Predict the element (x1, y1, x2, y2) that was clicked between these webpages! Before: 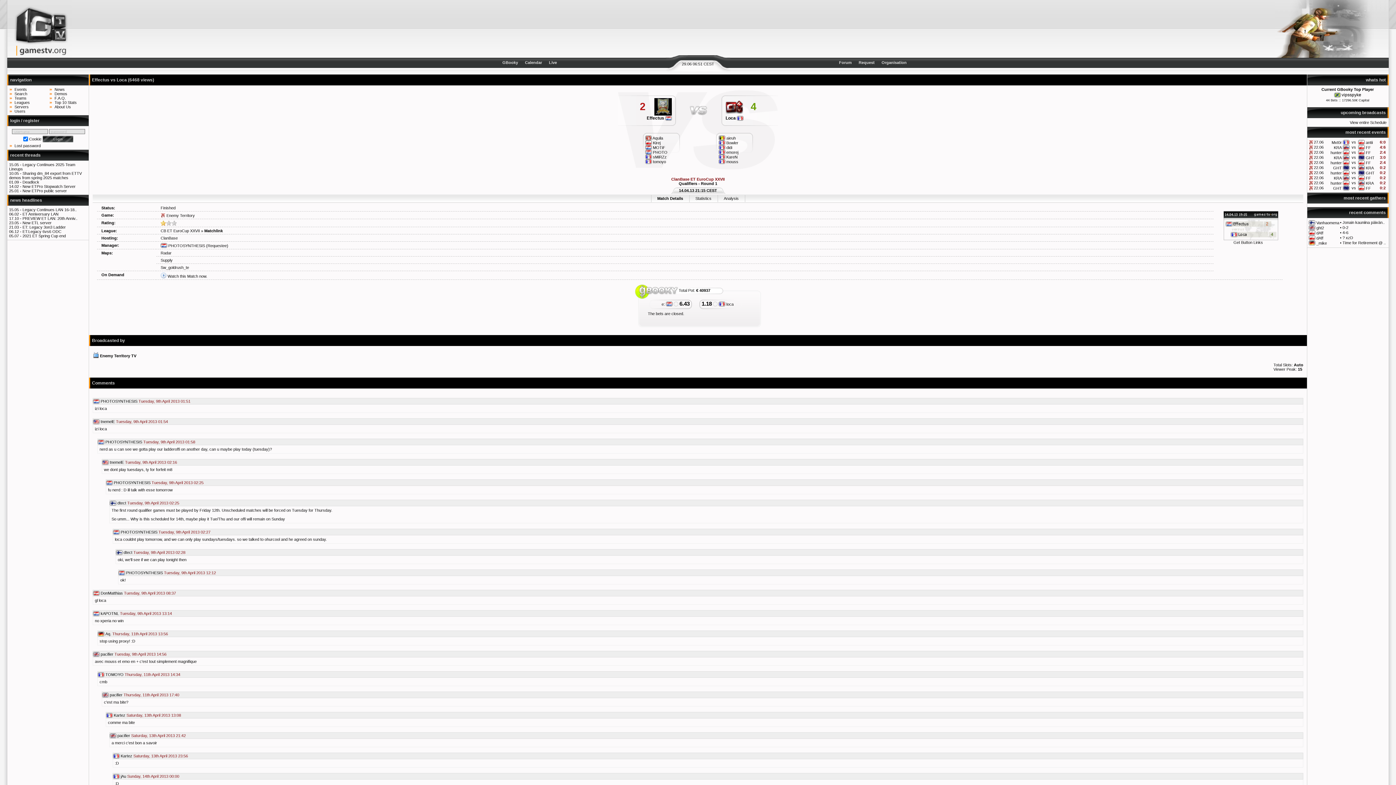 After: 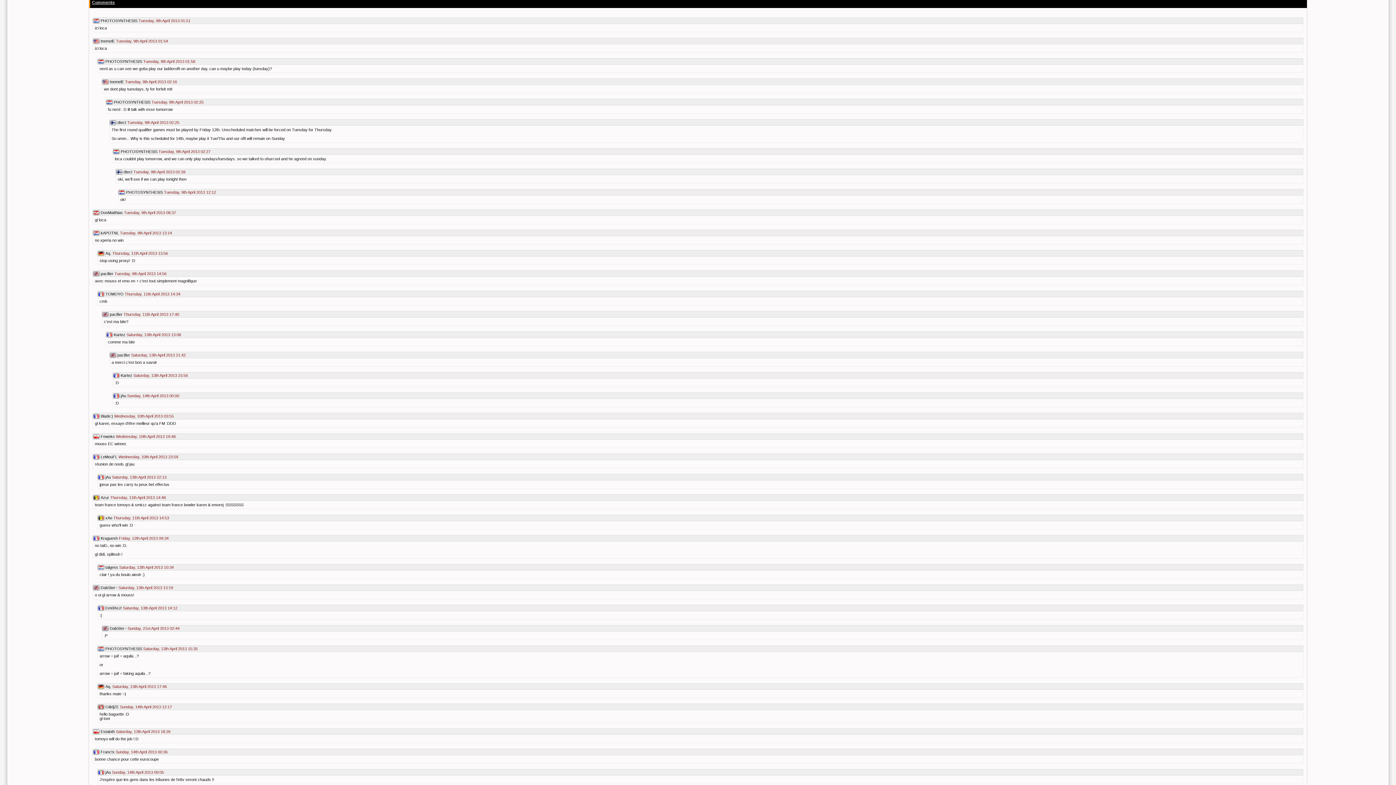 Action: label: Comments bbox: (92, 380, 114, 385)